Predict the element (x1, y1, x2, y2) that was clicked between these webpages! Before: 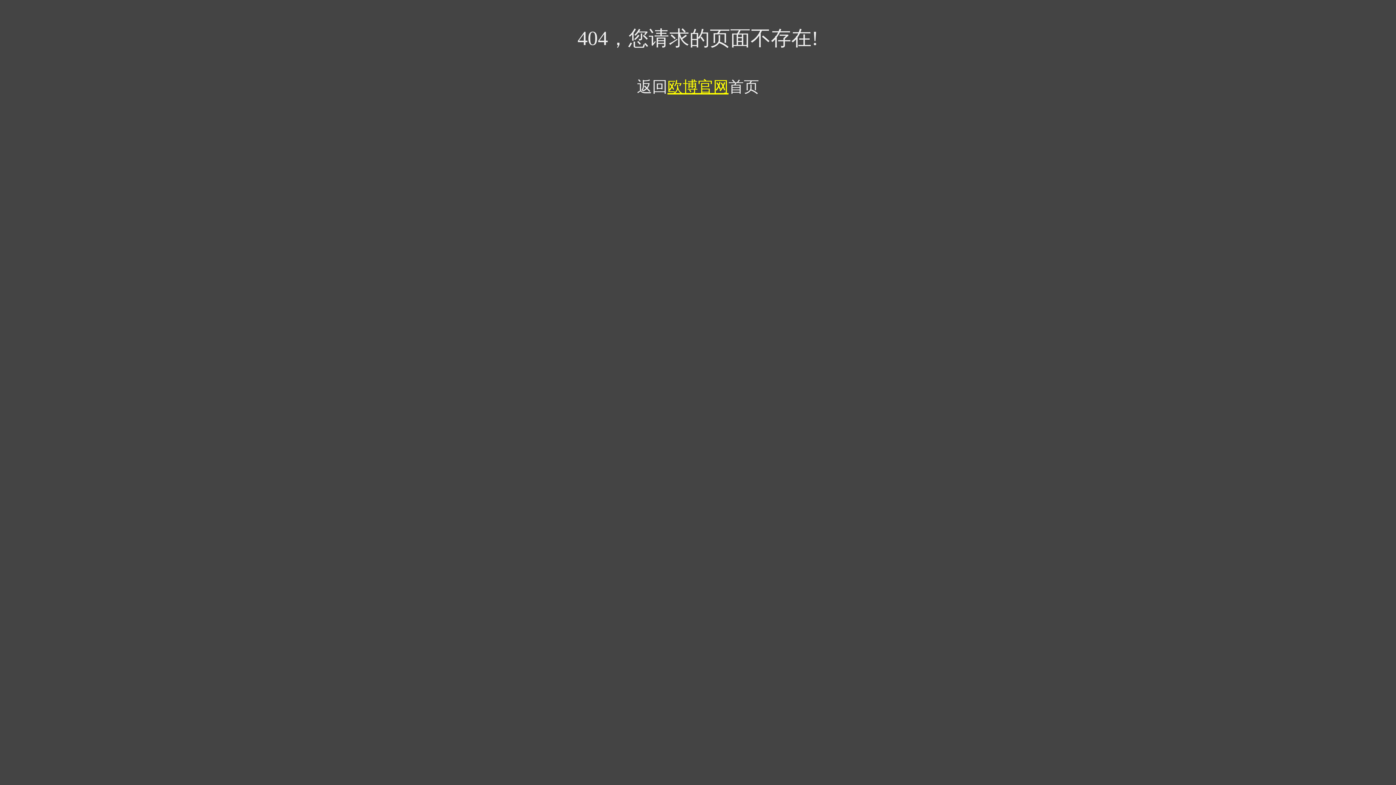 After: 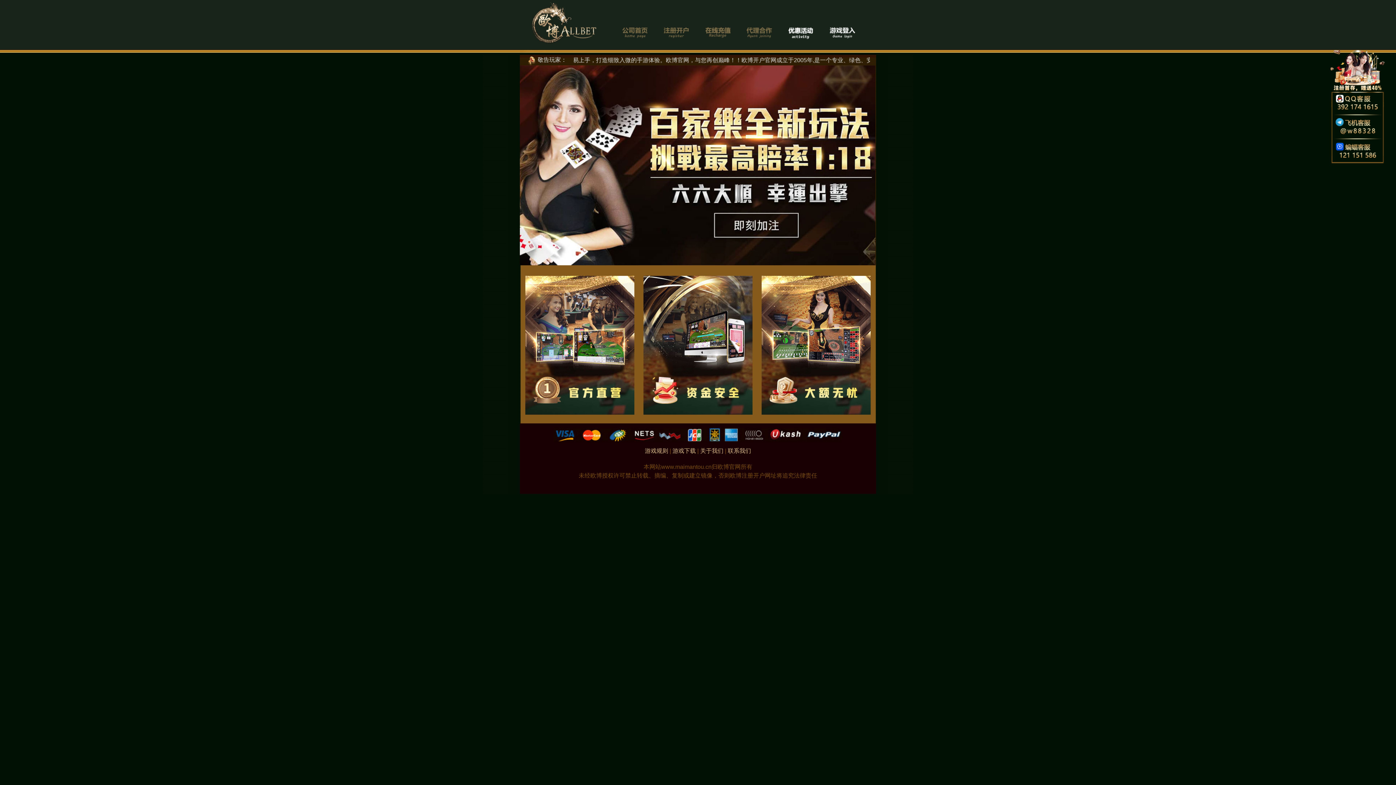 Action: label: 欧博官网 bbox: (667, 78, 728, 95)